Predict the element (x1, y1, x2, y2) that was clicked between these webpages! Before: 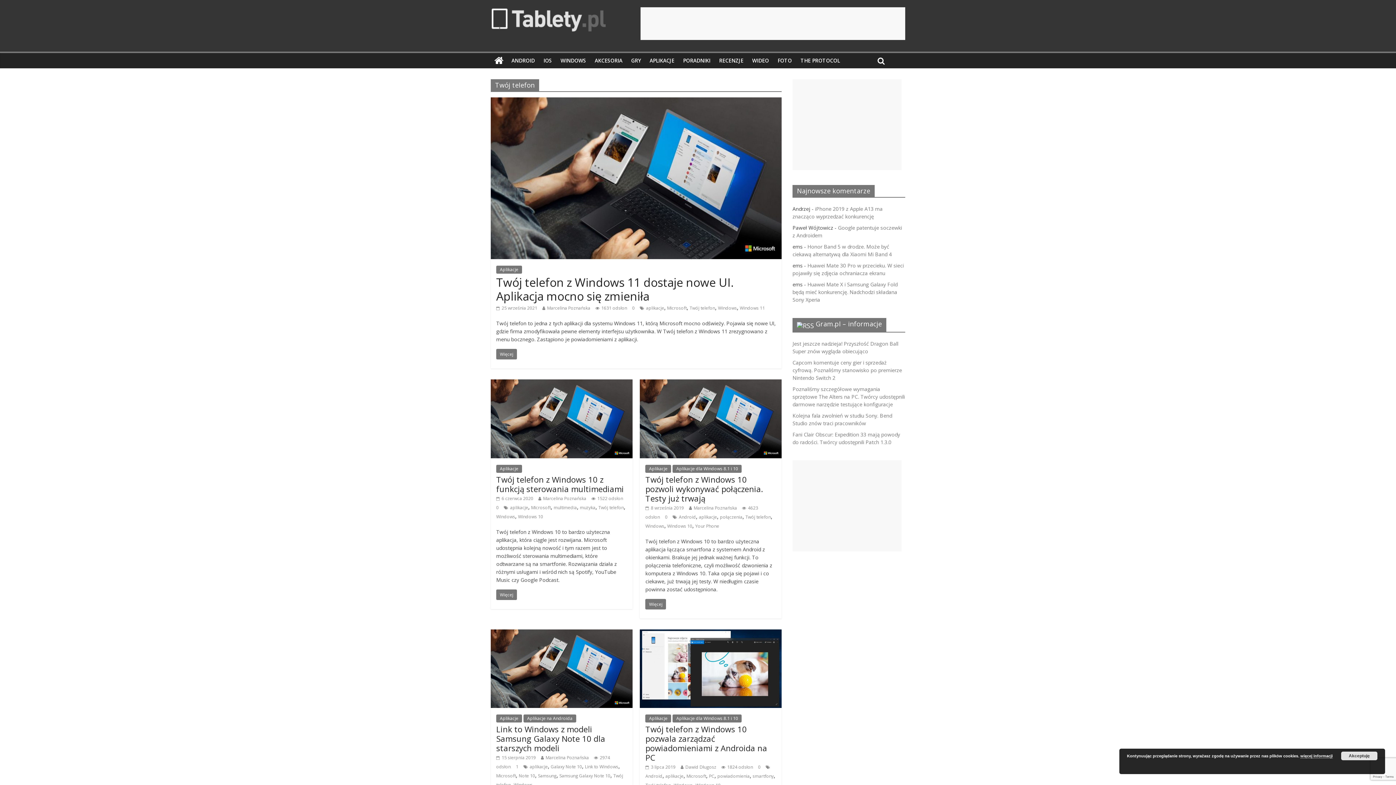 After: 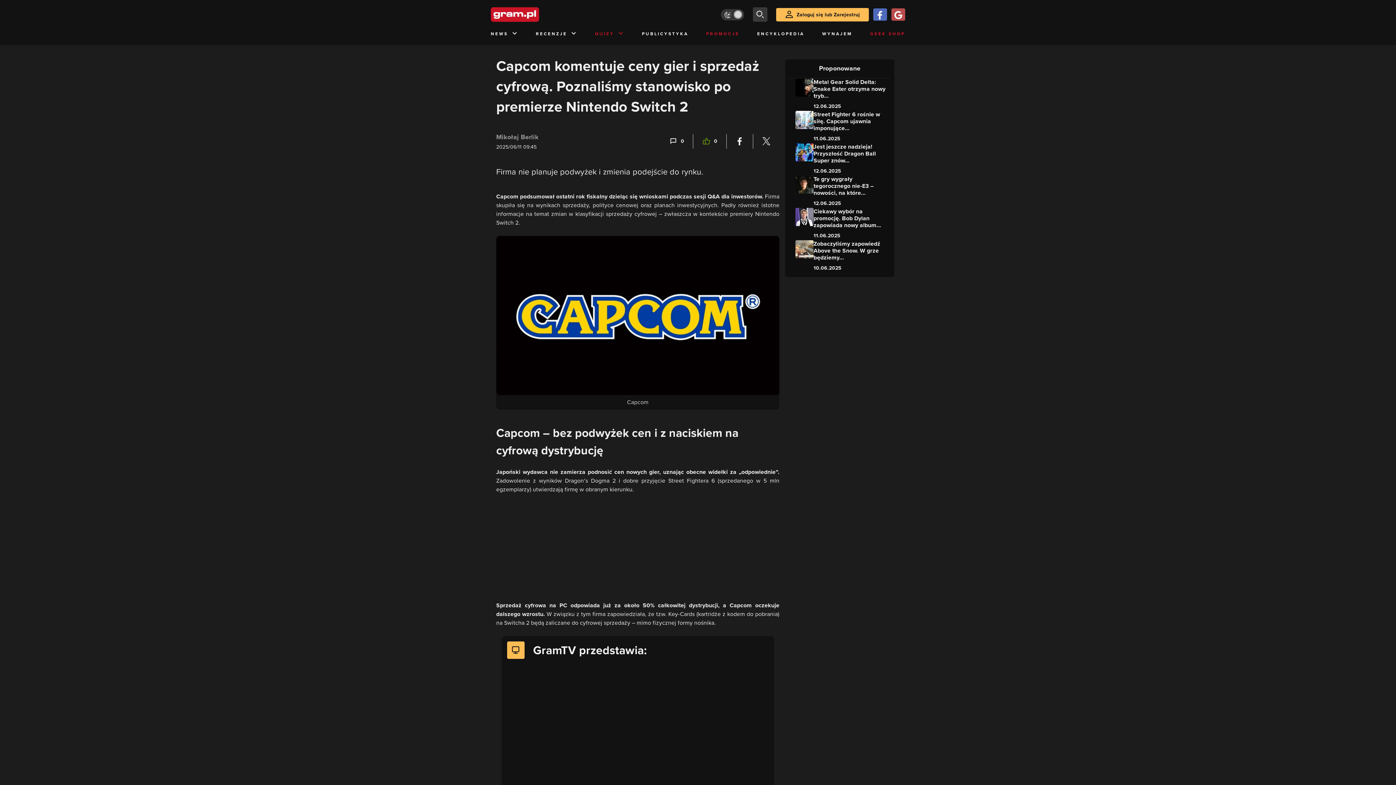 Action: label: Capcom komentuje ceny gier i sprzedaż cyfrową. Poznaliśmy stanowisko po premierze Nintendo Switch 2 bbox: (792, 359, 902, 381)